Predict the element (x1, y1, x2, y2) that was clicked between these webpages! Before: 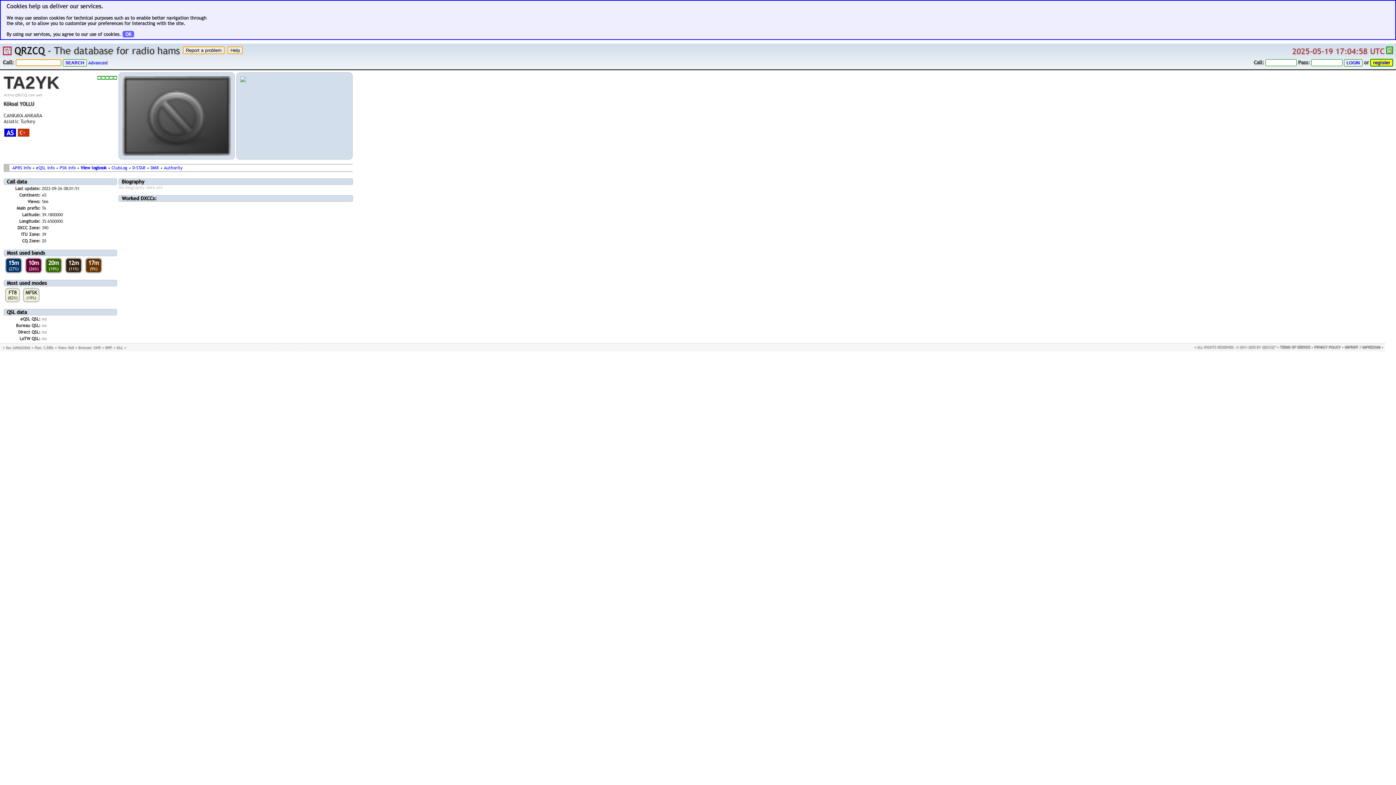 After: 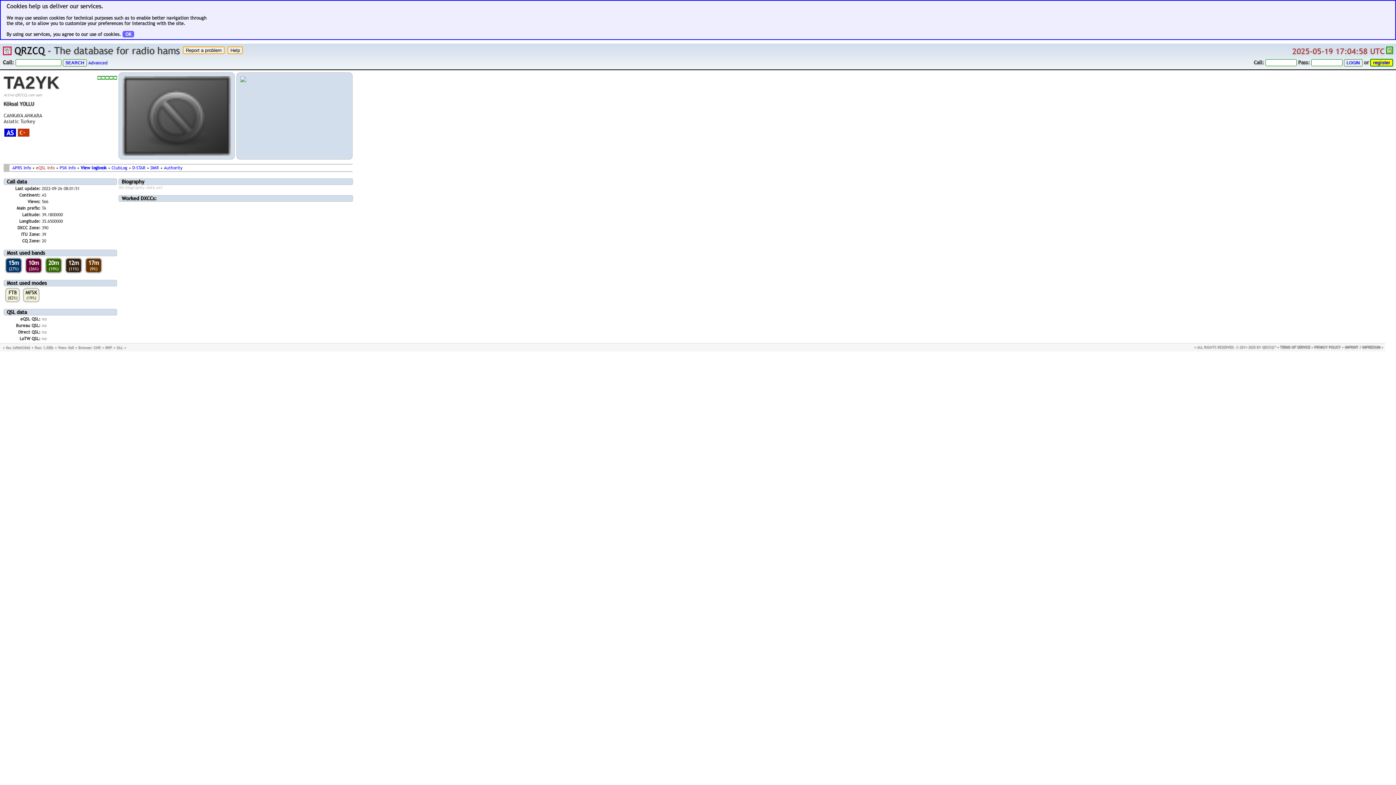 Action: bbox: (36, 164, 54, 171) label: eQSL Info